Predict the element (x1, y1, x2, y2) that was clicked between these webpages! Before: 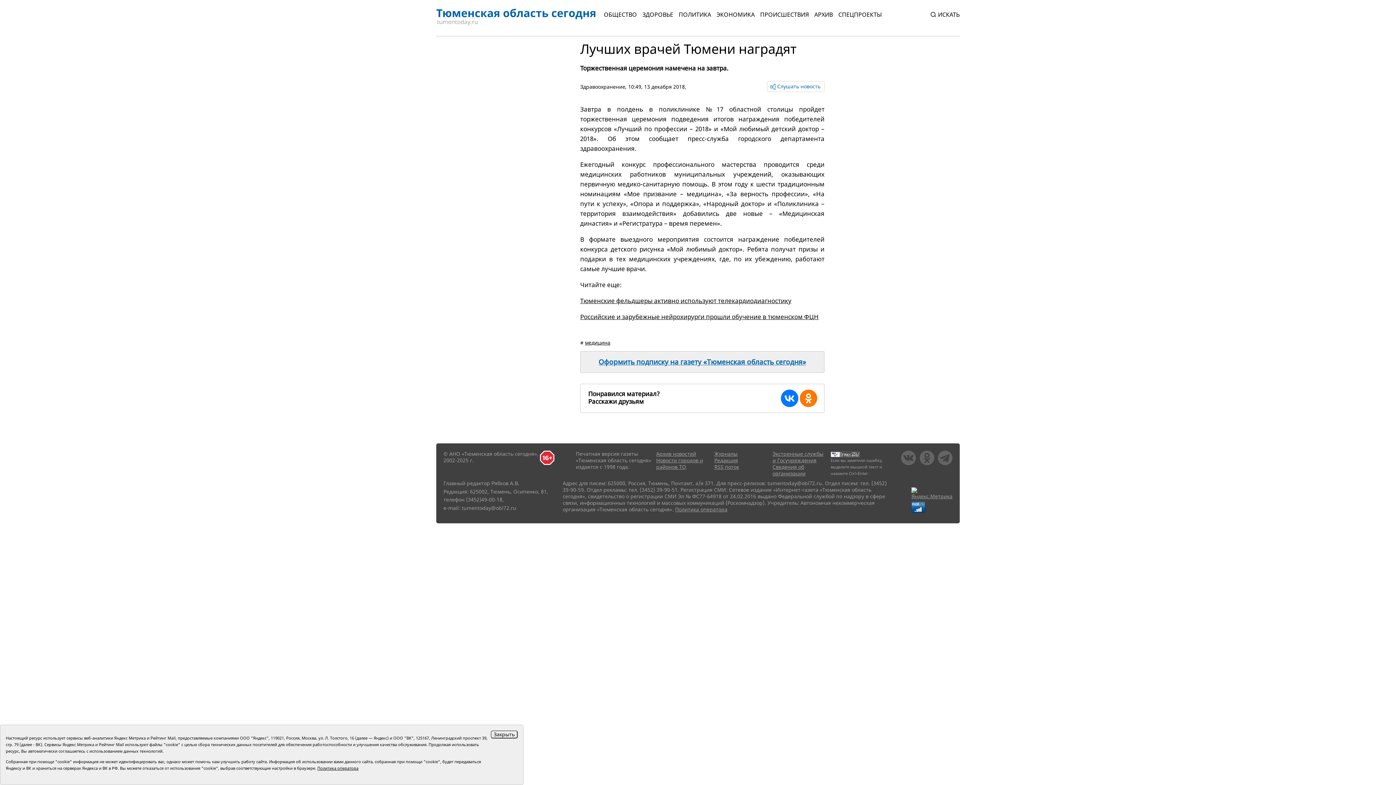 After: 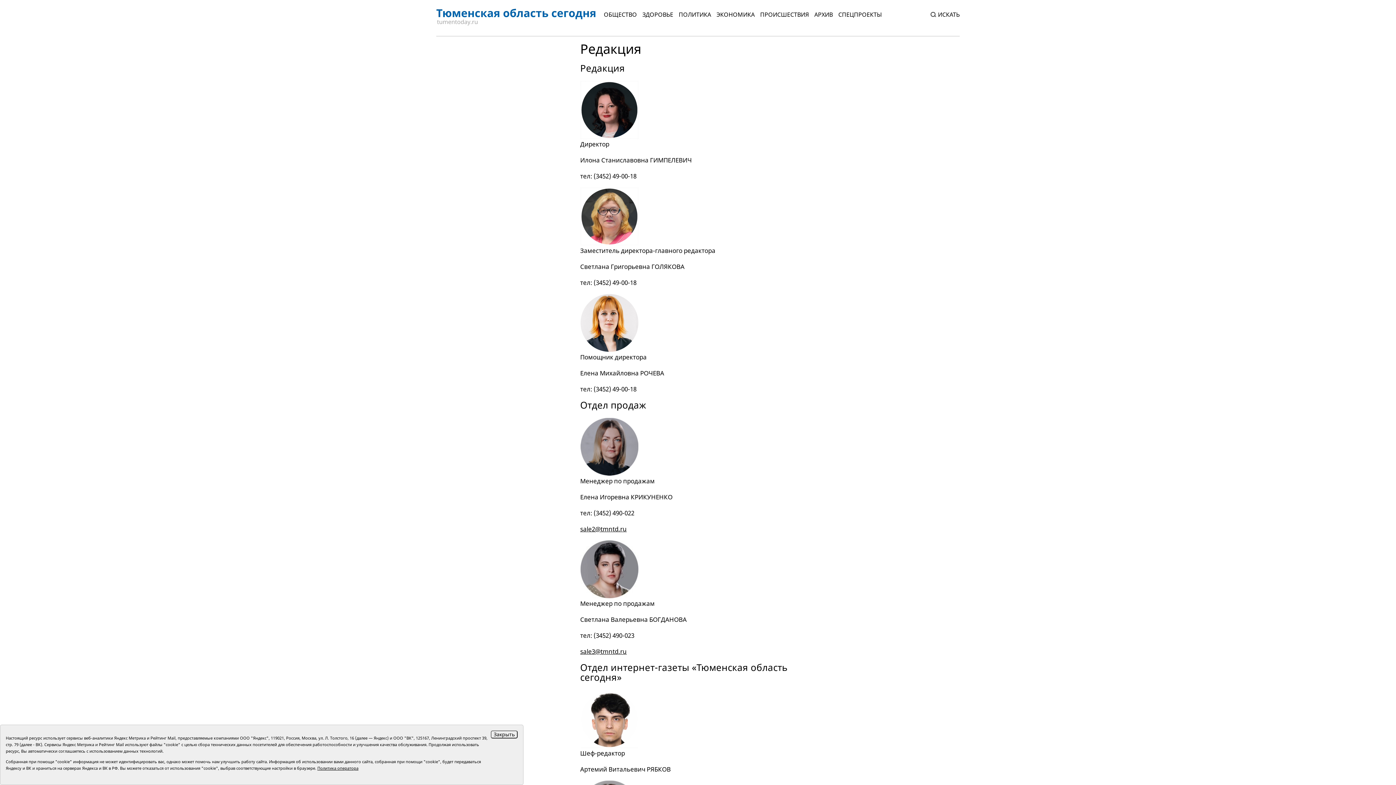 Action: label: Редакция bbox: (714, 457, 738, 464)